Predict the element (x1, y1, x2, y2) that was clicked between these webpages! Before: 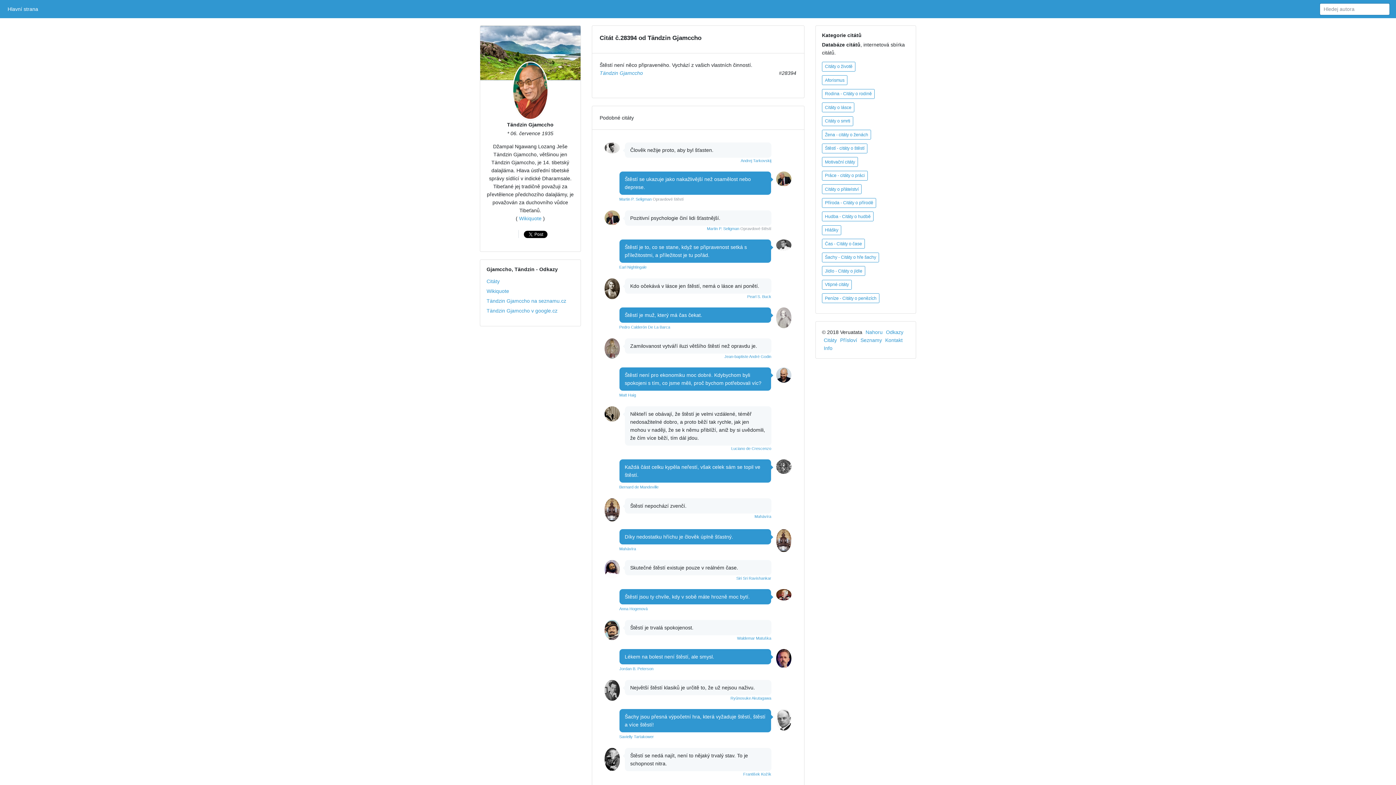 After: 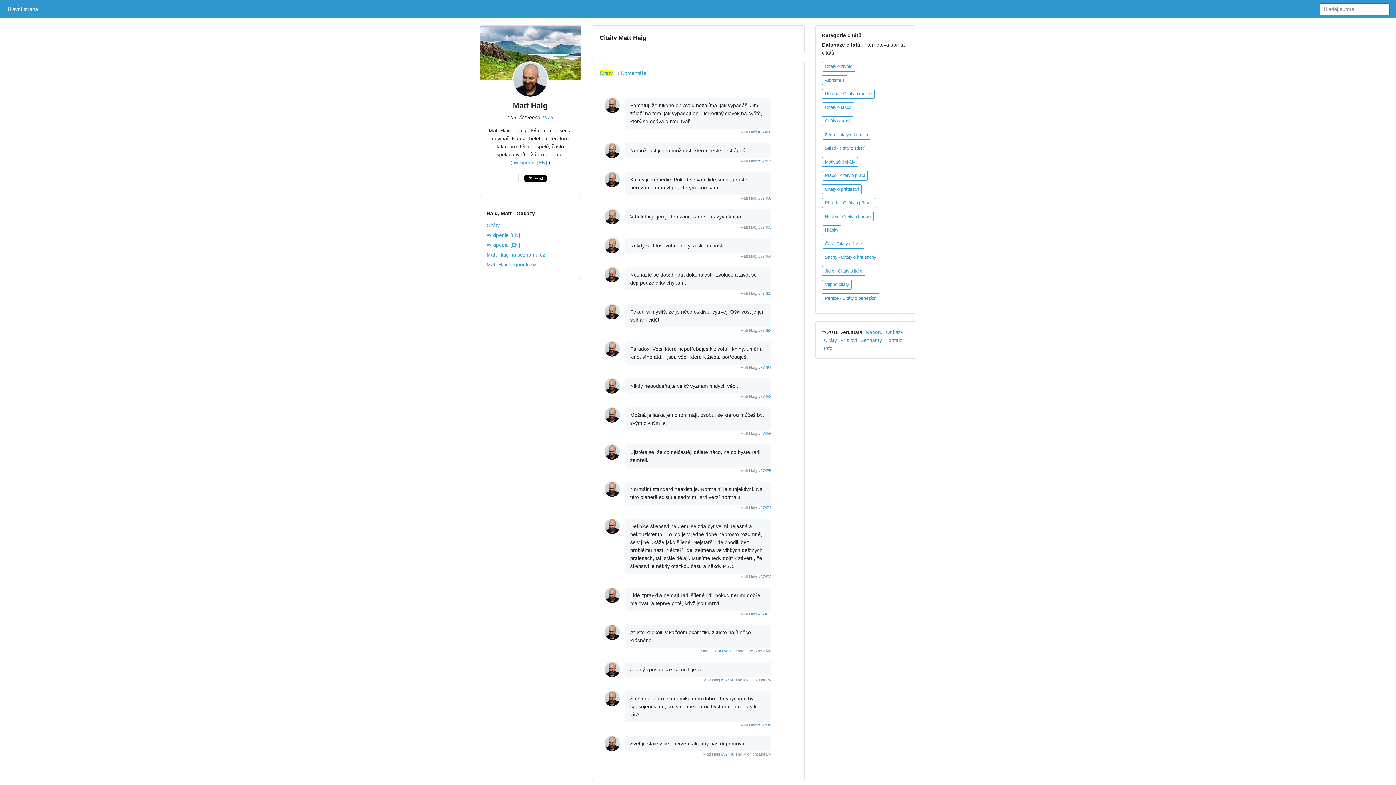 Action: bbox: (771, 367, 791, 382)